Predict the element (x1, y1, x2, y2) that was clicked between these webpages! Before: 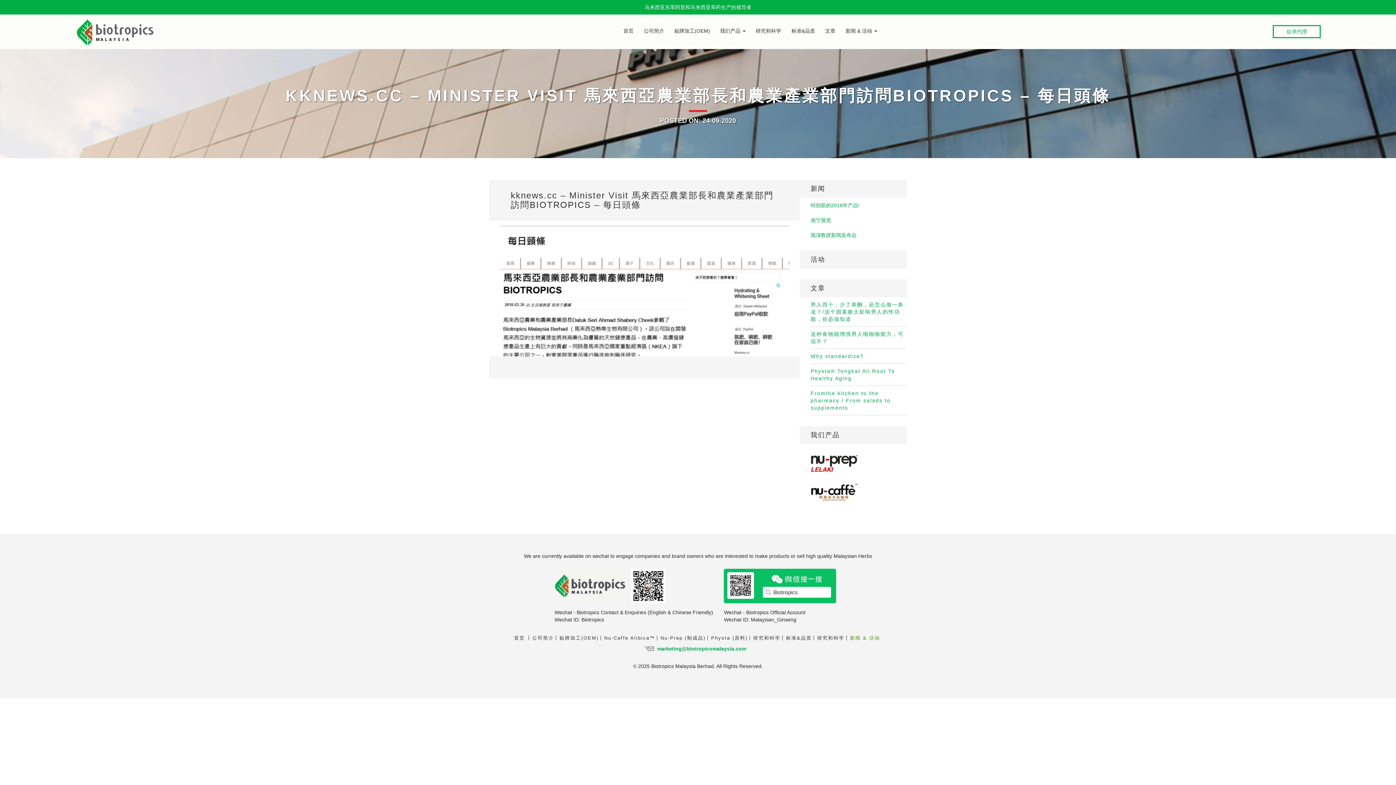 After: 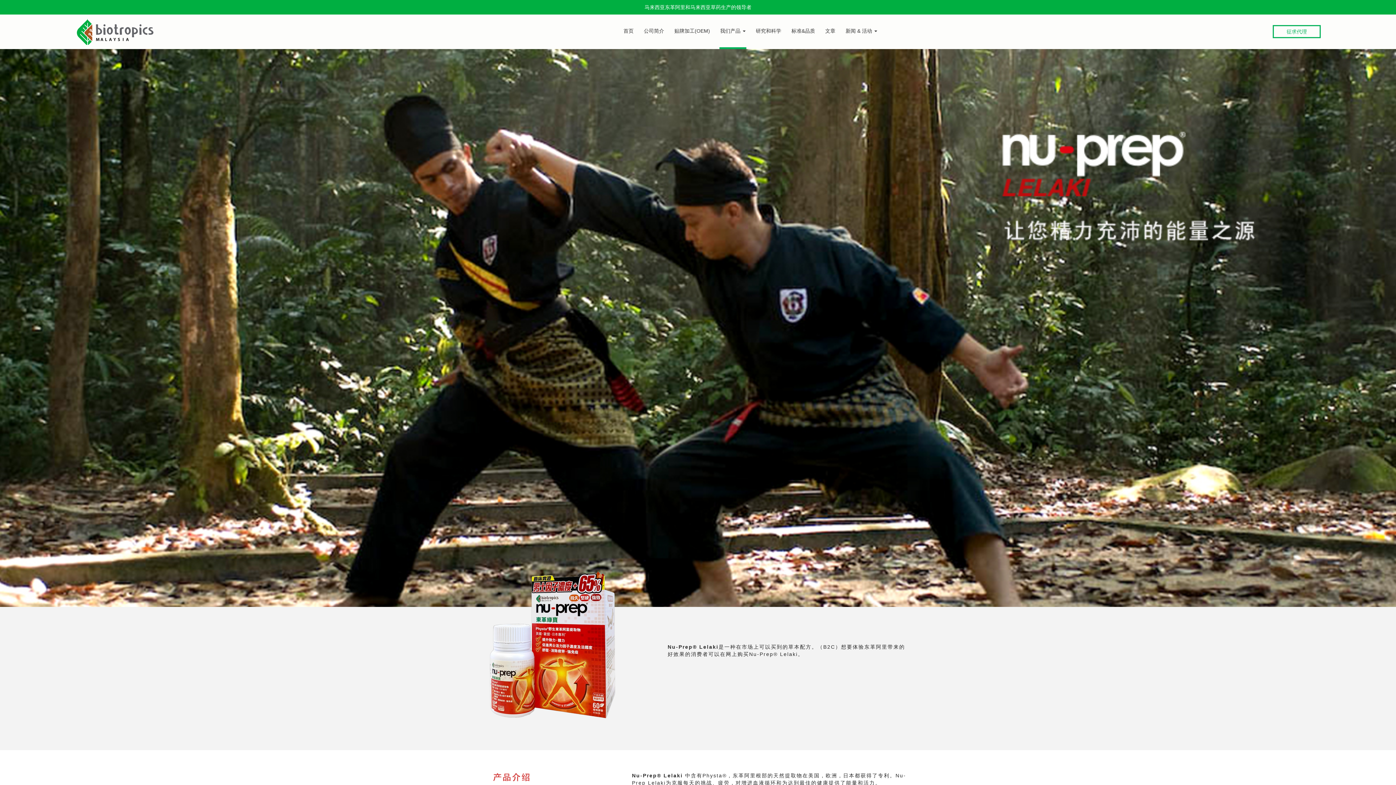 Action: bbox: (658, 636, 708, 640) label: Nu-Prep (制成品)